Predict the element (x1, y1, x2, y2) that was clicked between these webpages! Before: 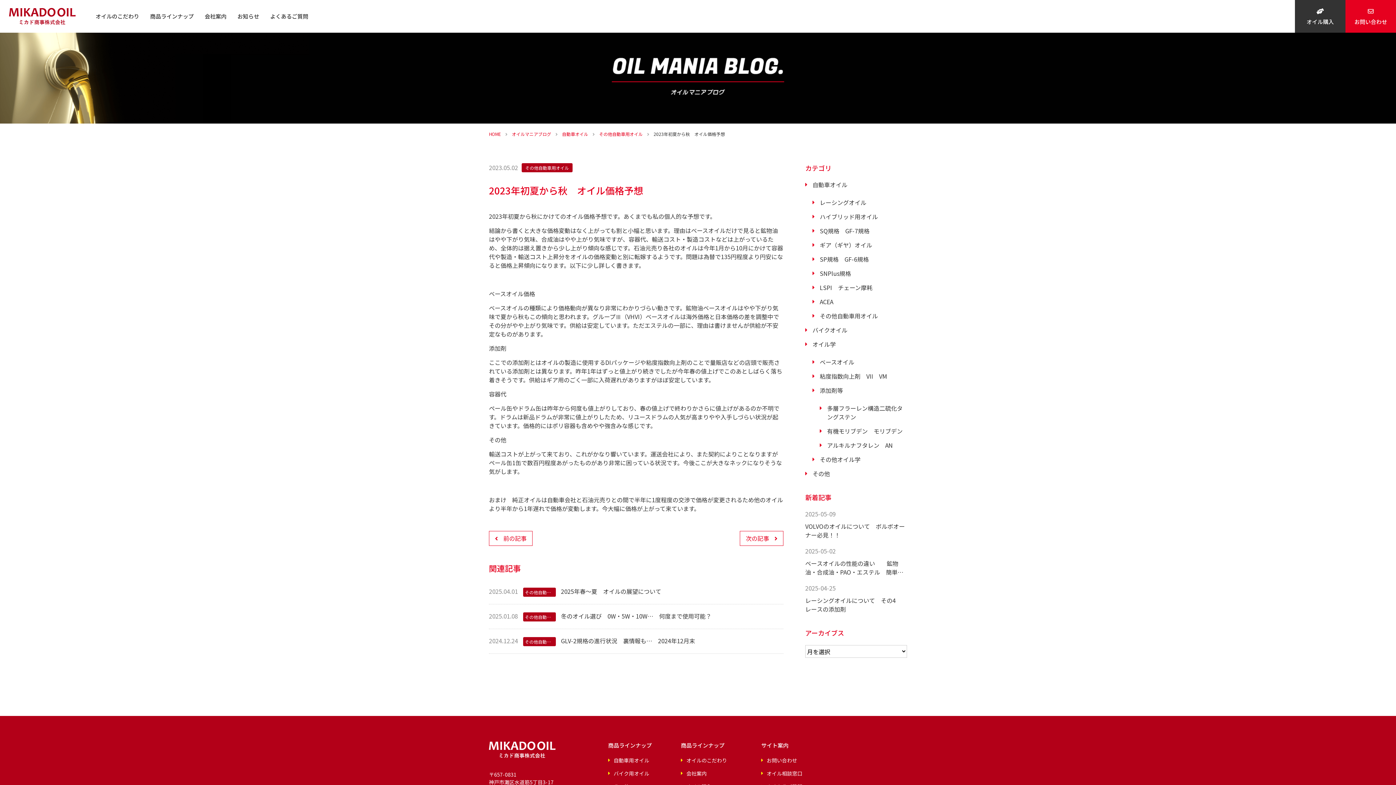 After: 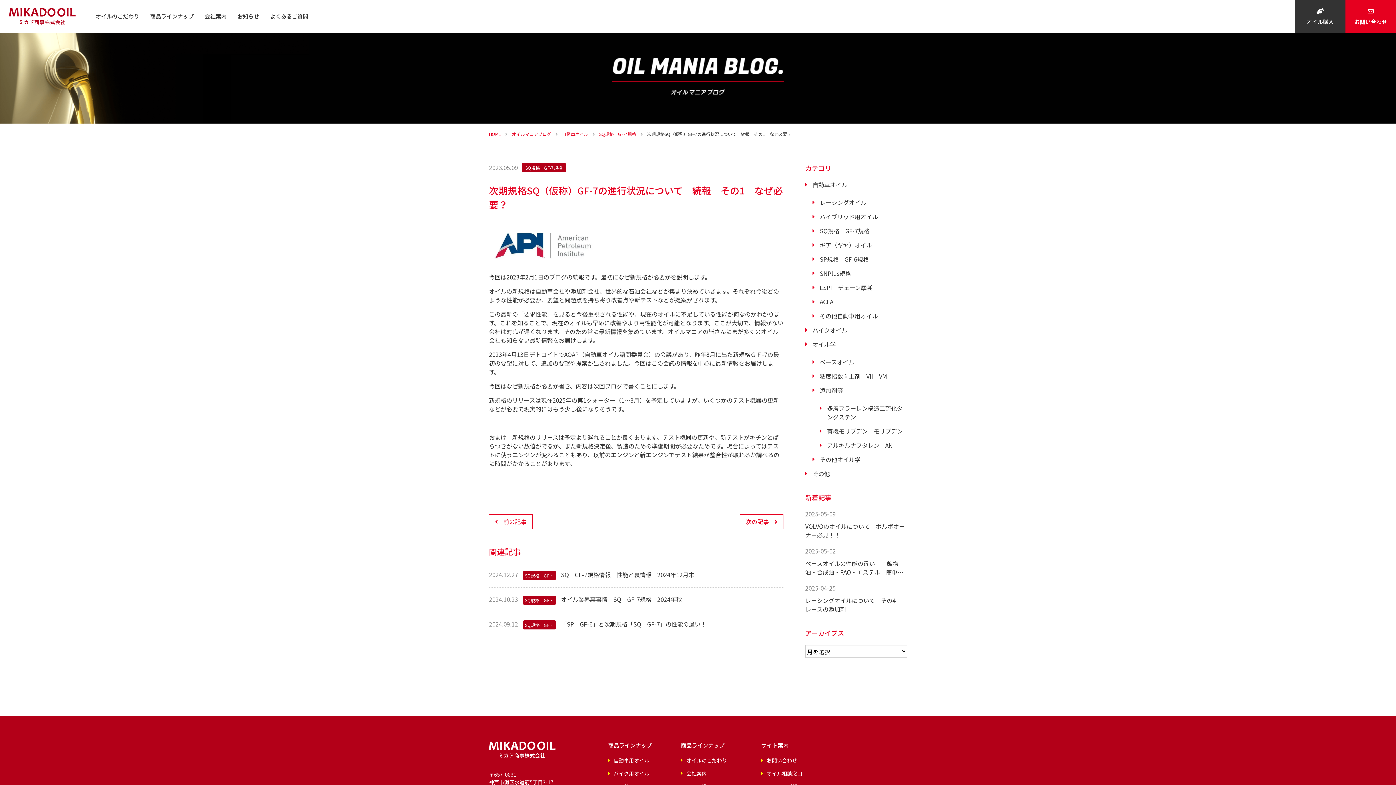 Action: bbox: (740, 531, 783, 546) label: 次の記事